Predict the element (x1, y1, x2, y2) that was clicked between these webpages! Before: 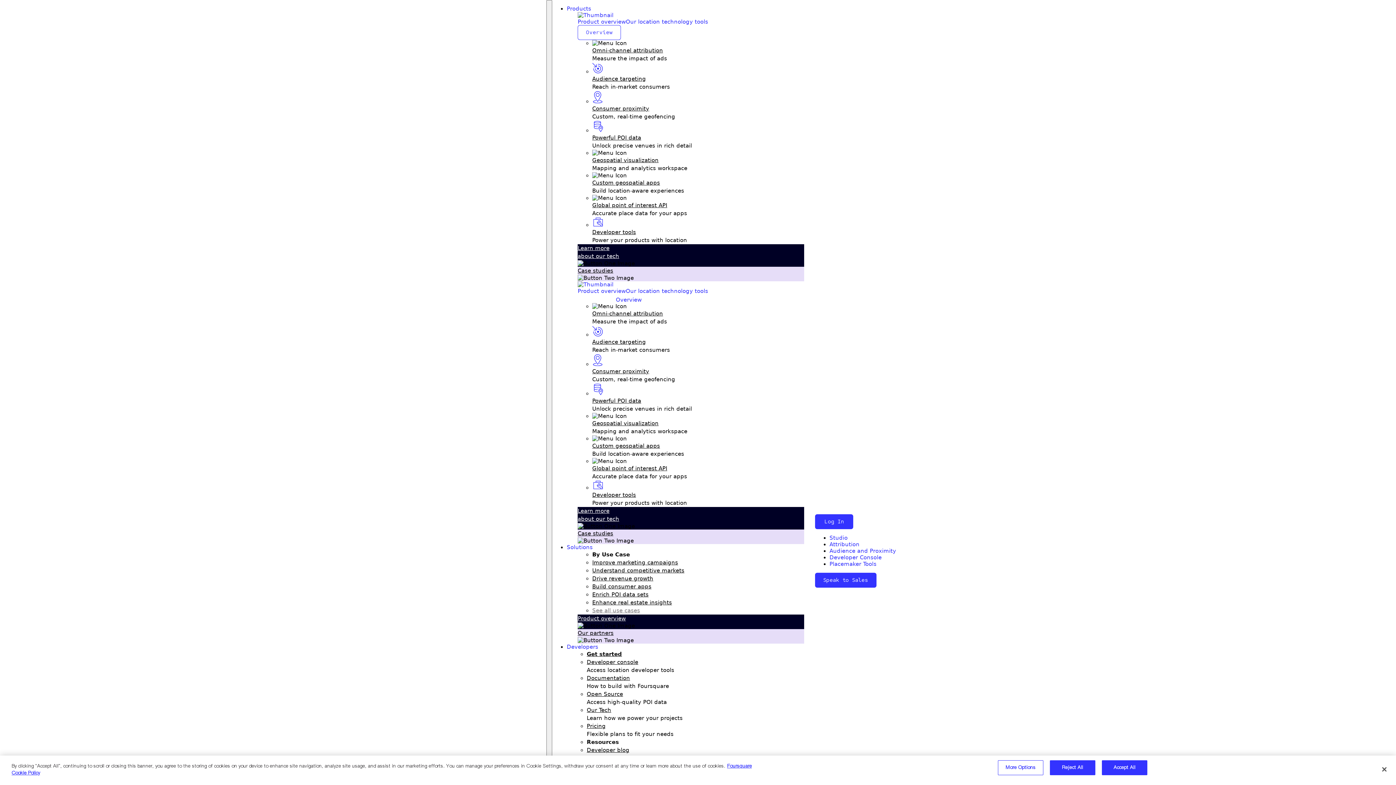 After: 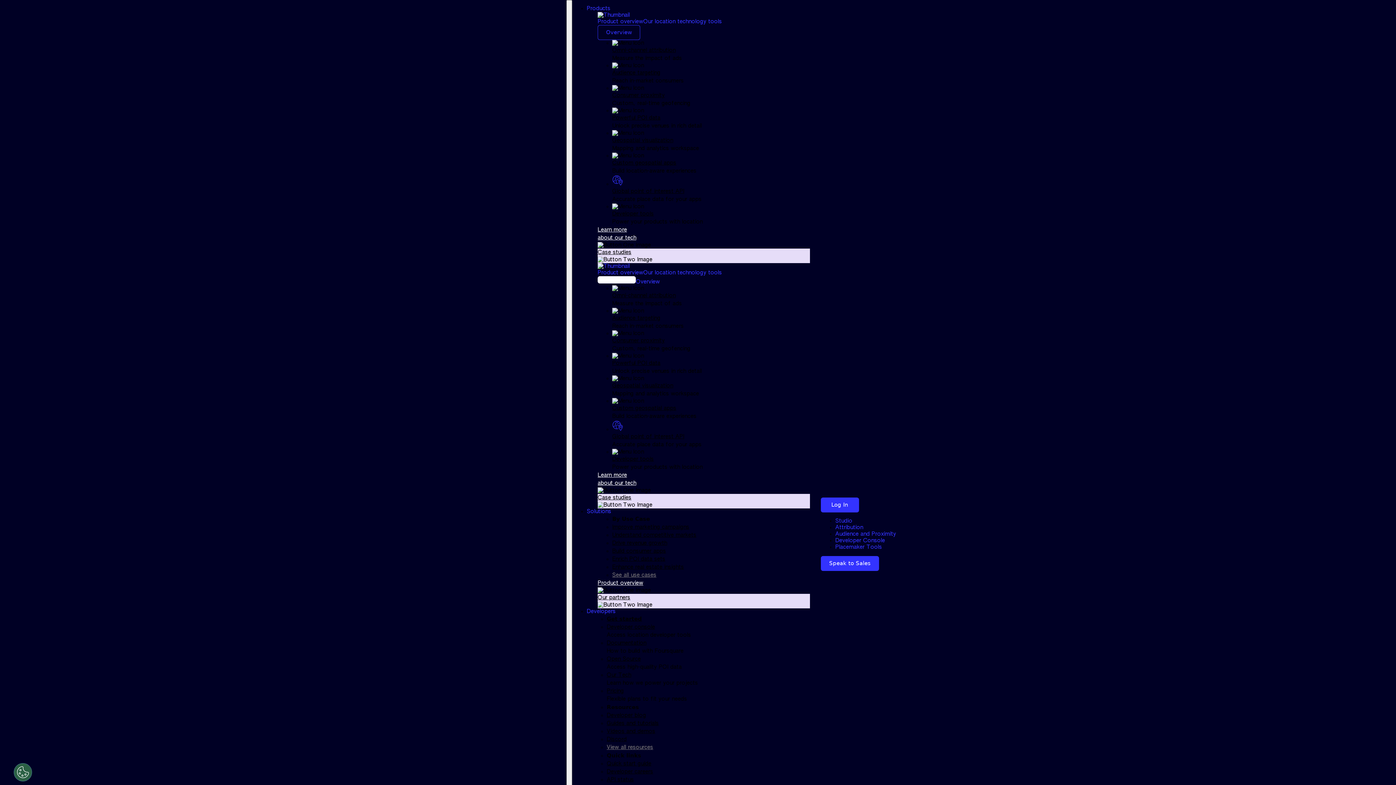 Action: label: Geospatial visualization bbox: (592, 420, 658, 426)